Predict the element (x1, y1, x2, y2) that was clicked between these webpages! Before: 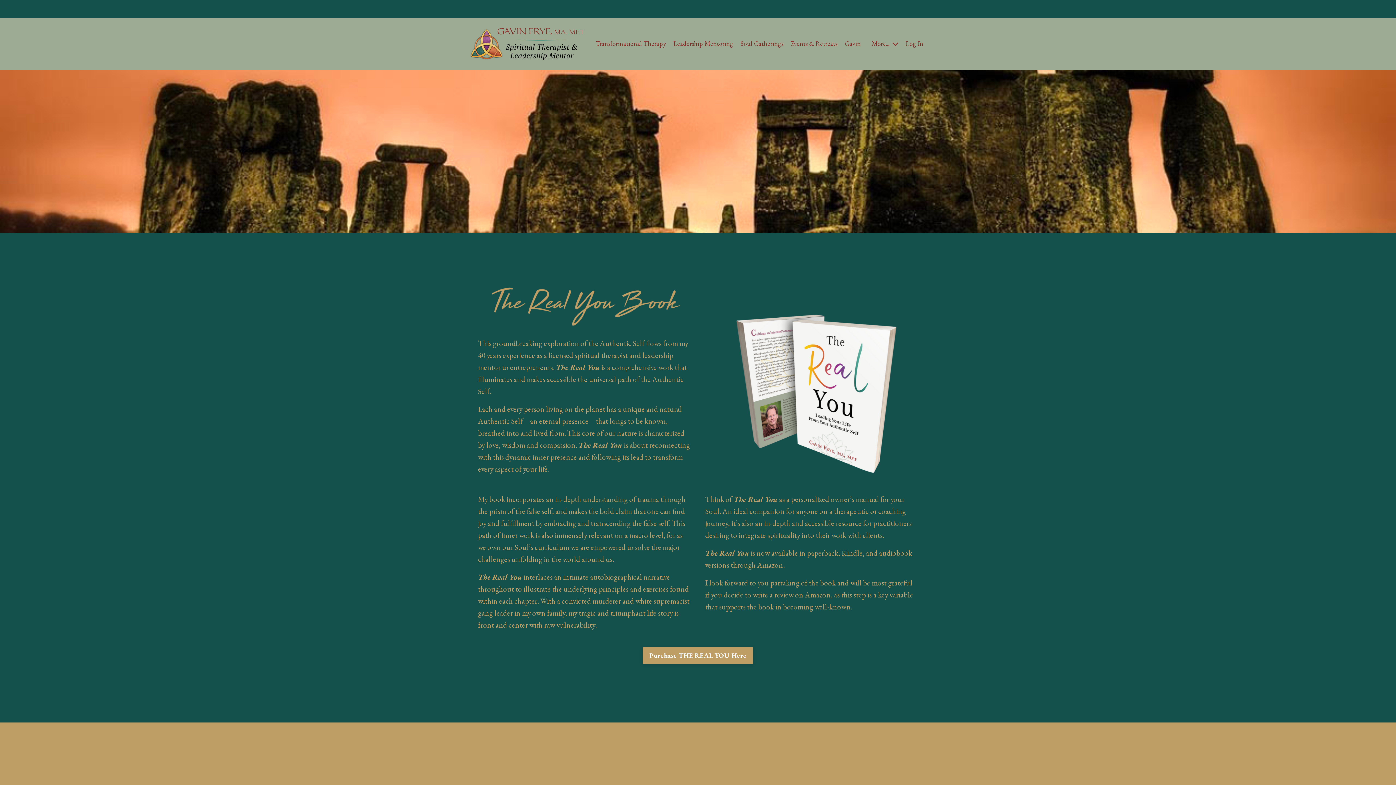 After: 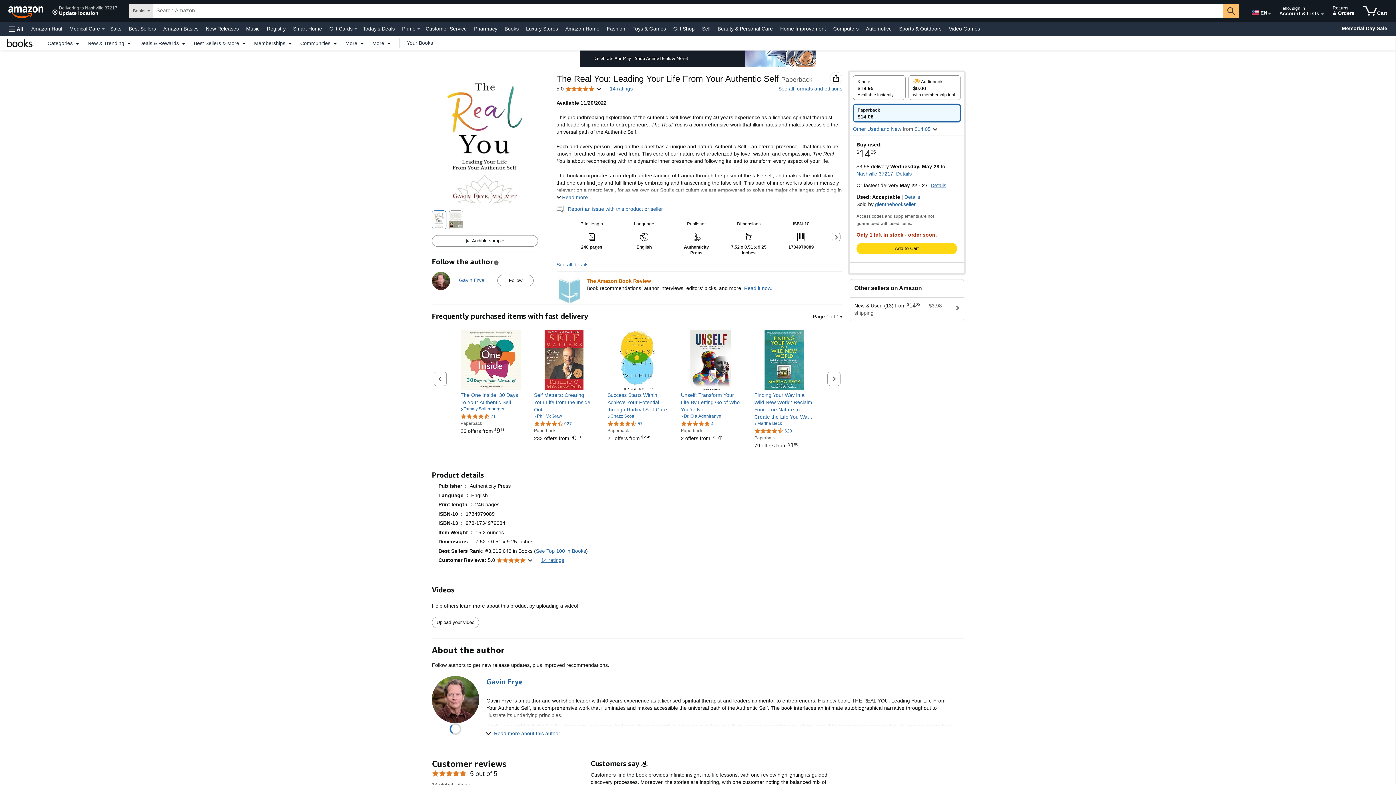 Action: bbox: (643, 647, 753, 664) label: Purchase THE REAL YOU Here